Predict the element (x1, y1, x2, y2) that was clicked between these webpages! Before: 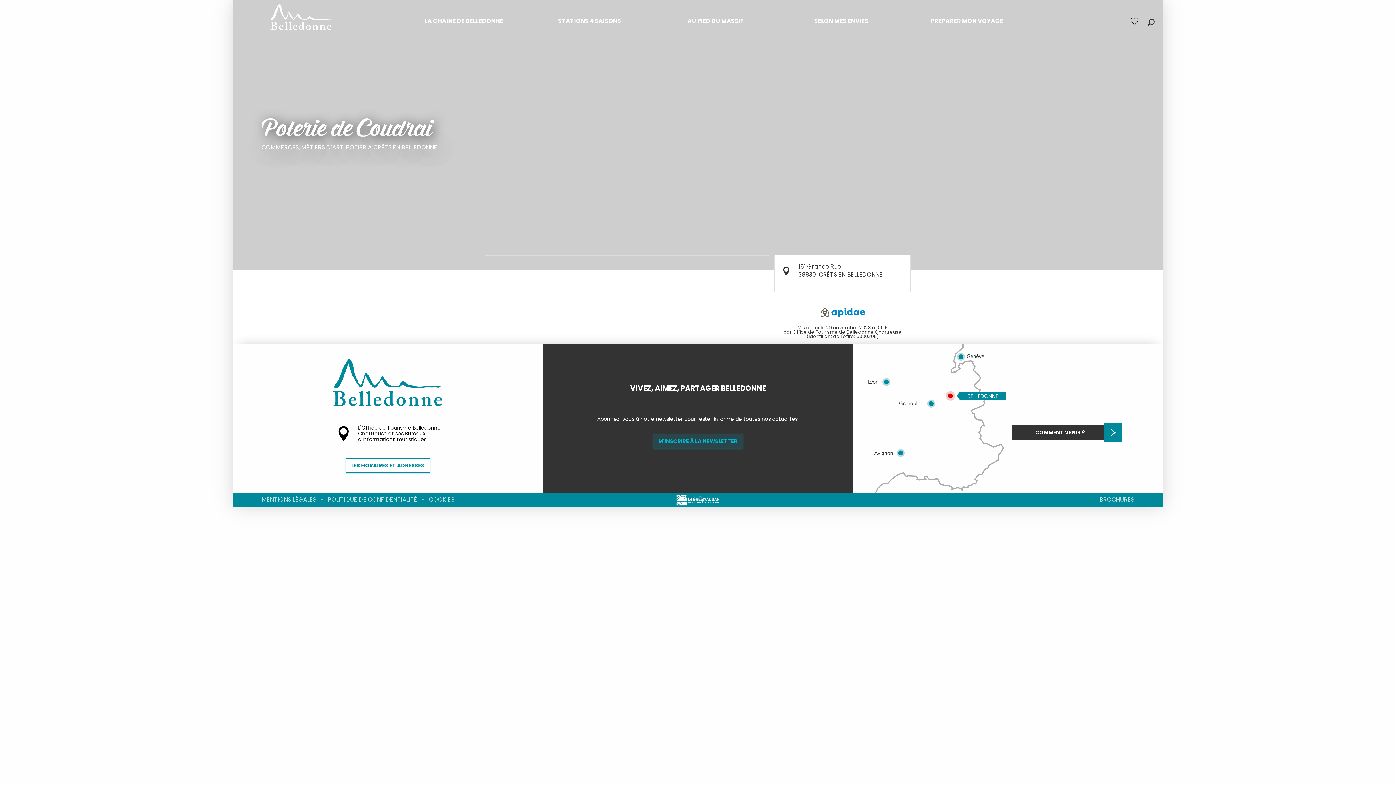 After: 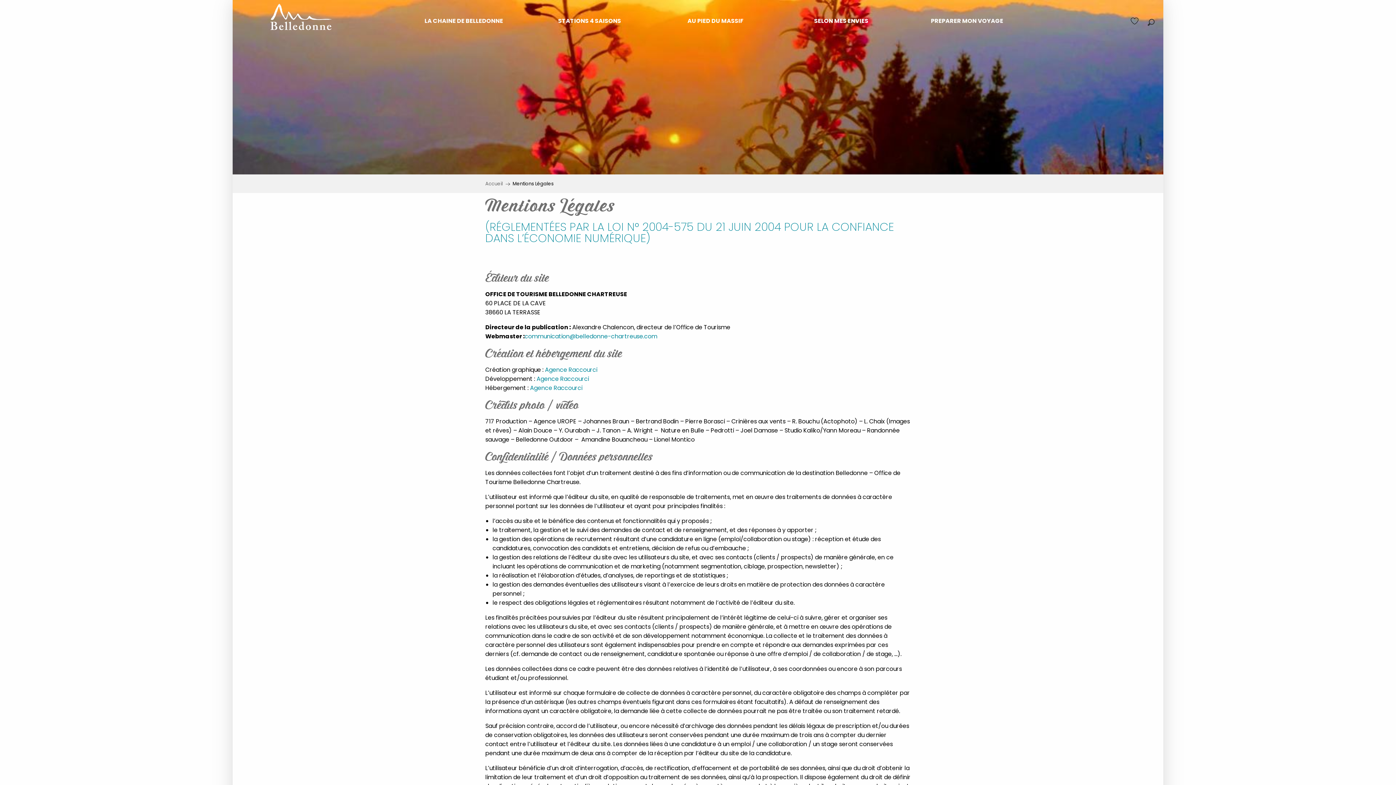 Action: bbox: (256, 493, 322, 507) label: MENTIONS LÉGALES